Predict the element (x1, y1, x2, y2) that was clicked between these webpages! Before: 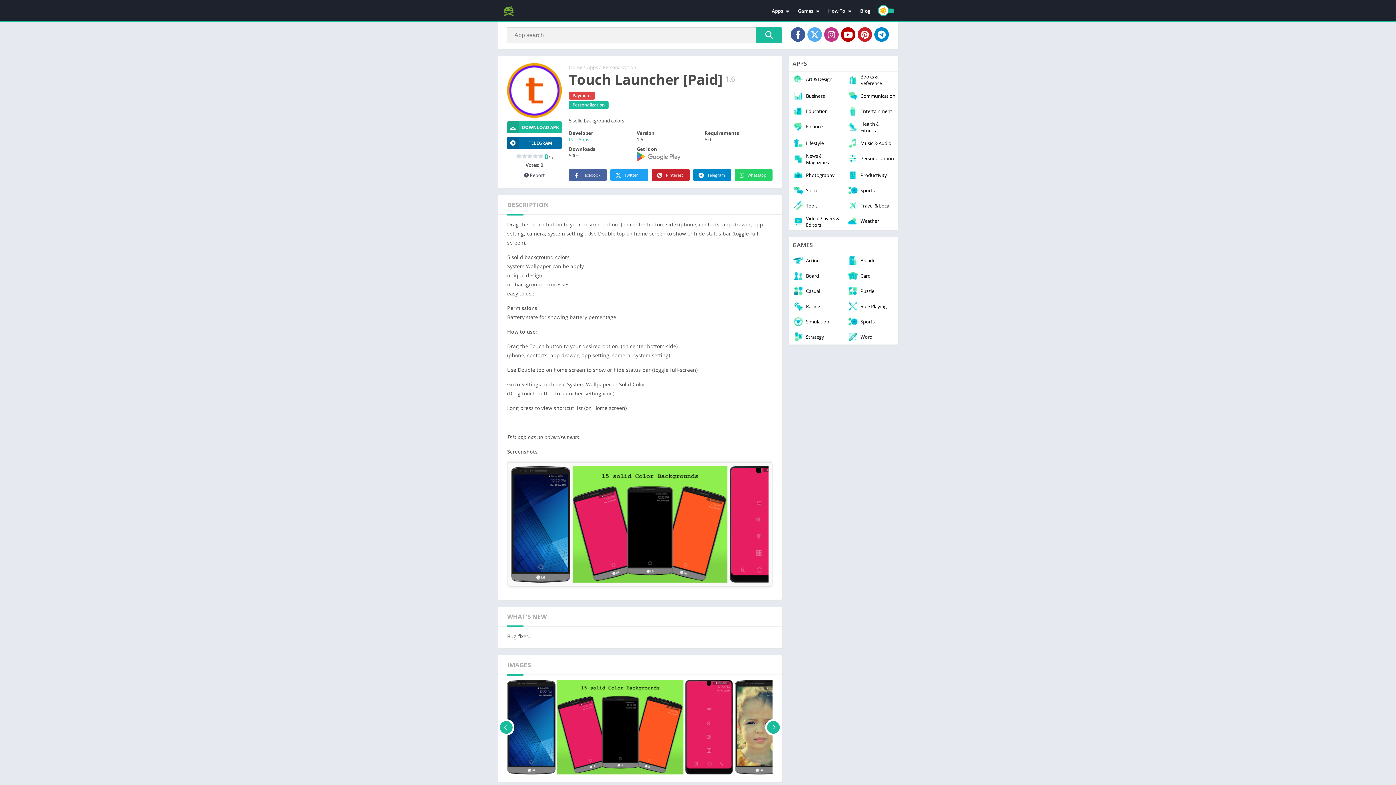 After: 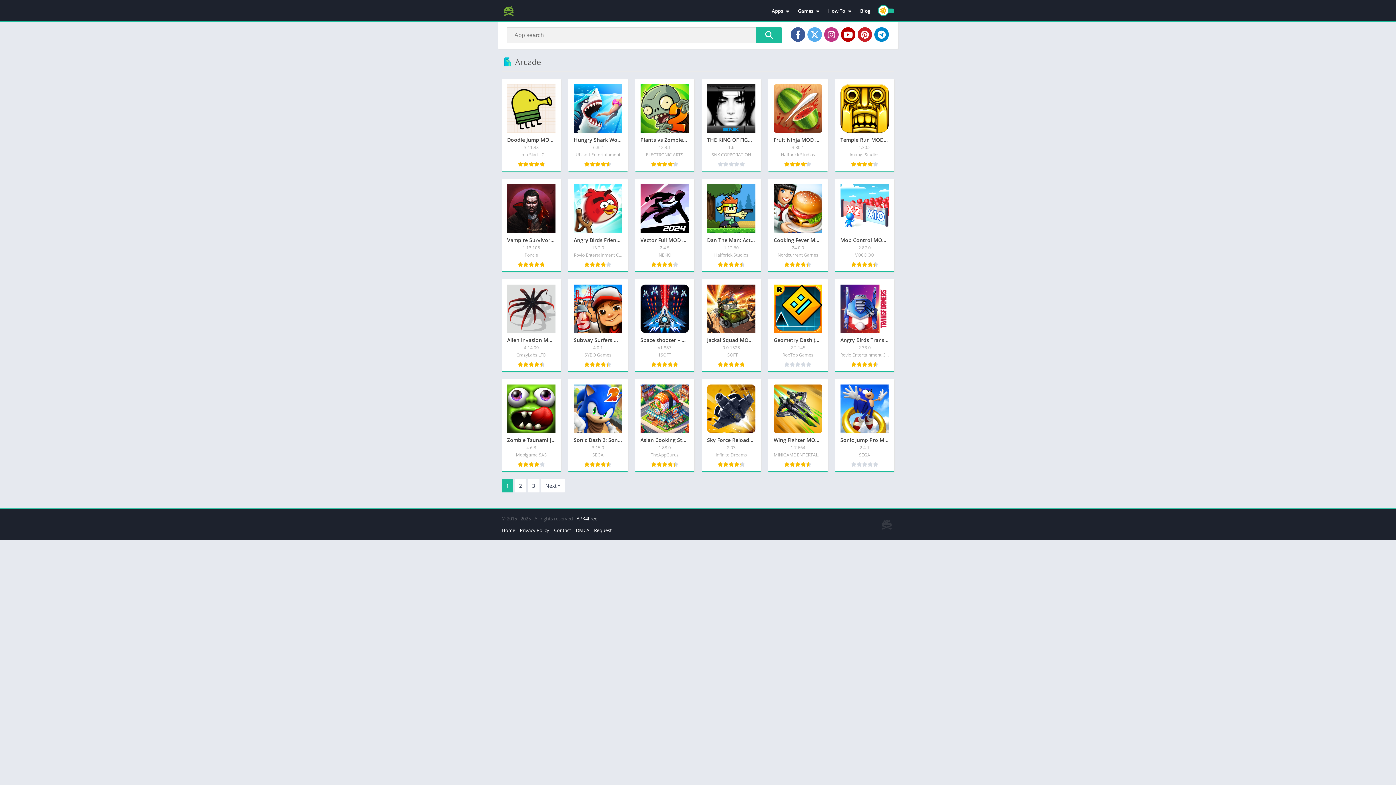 Action: bbox: (843, 253, 898, 268) label: Arcade